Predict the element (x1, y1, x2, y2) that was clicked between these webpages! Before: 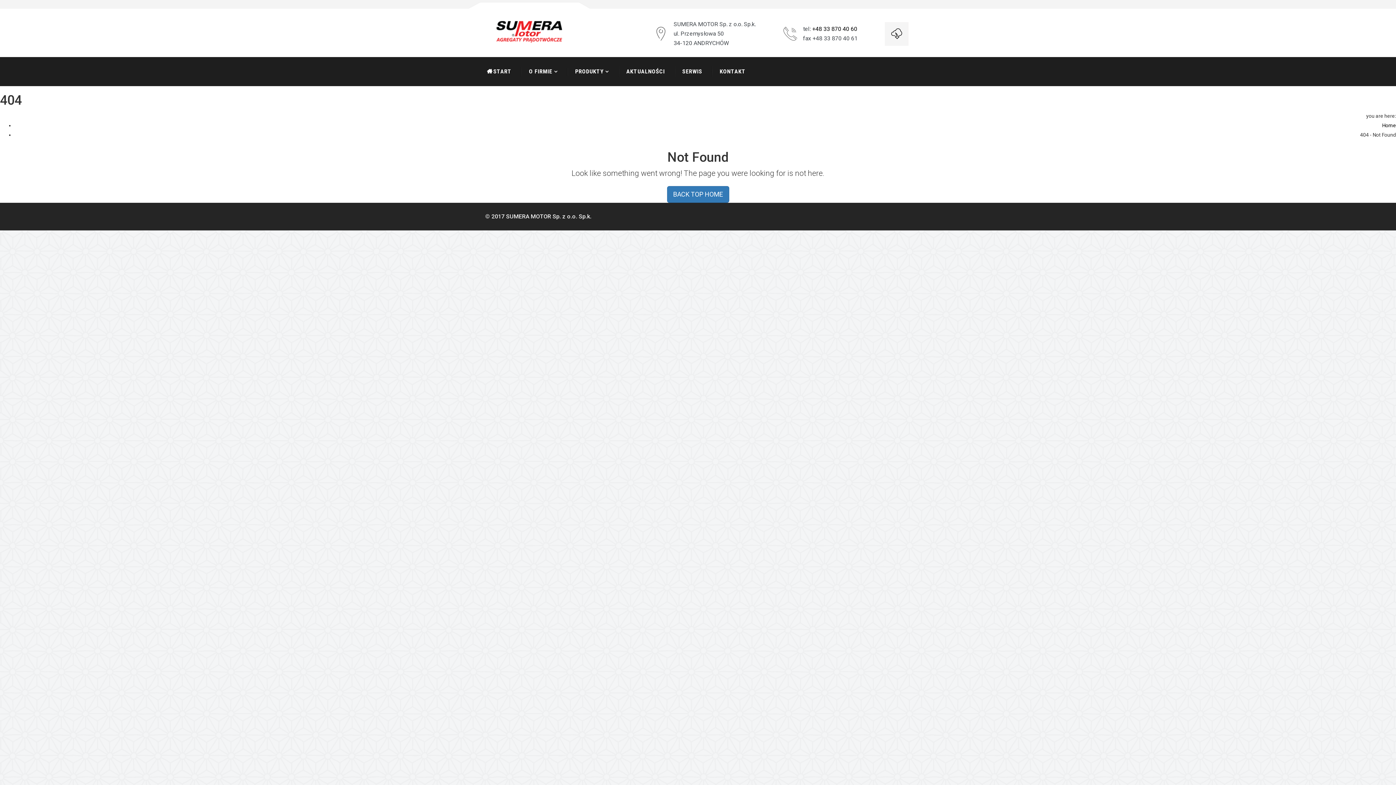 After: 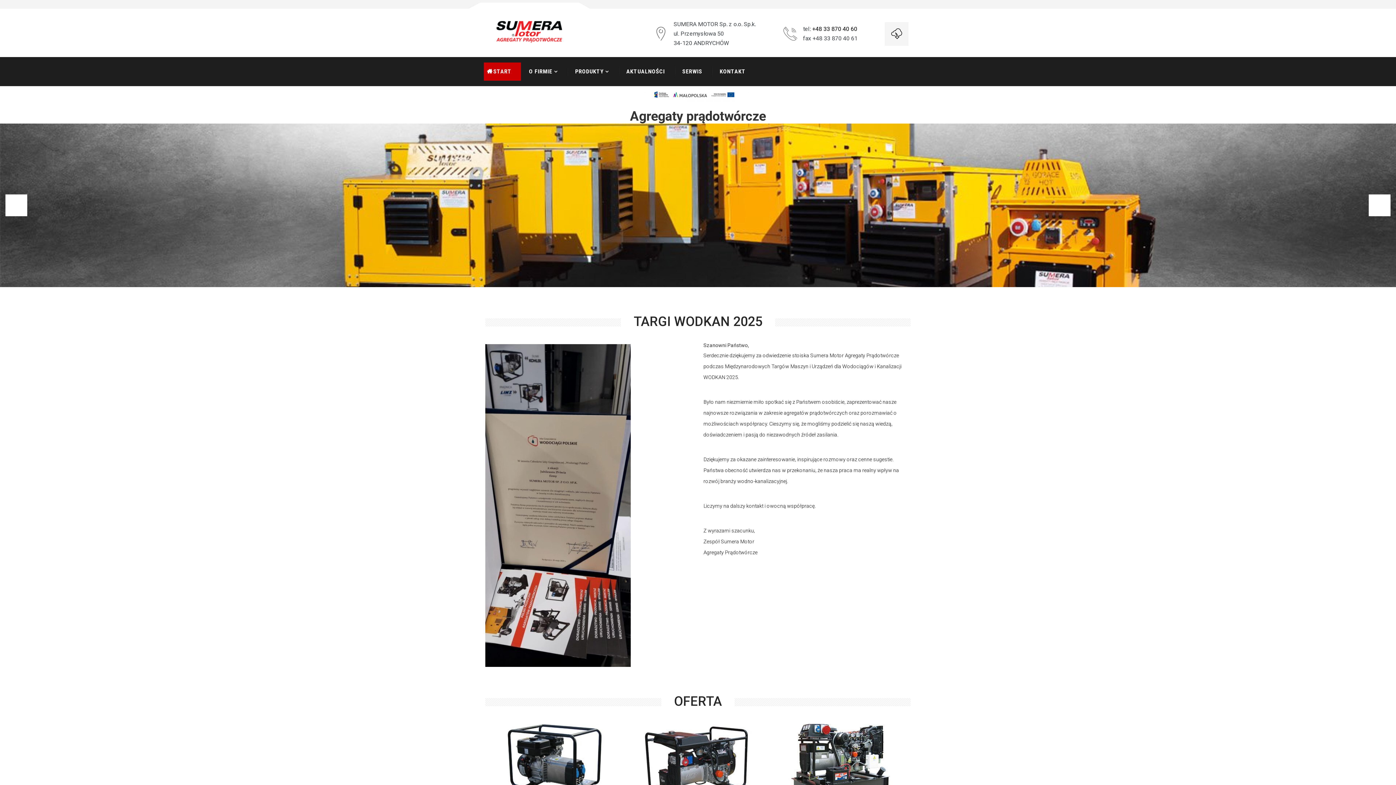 Action: label: START bbox: (484, 62, 521, 80)